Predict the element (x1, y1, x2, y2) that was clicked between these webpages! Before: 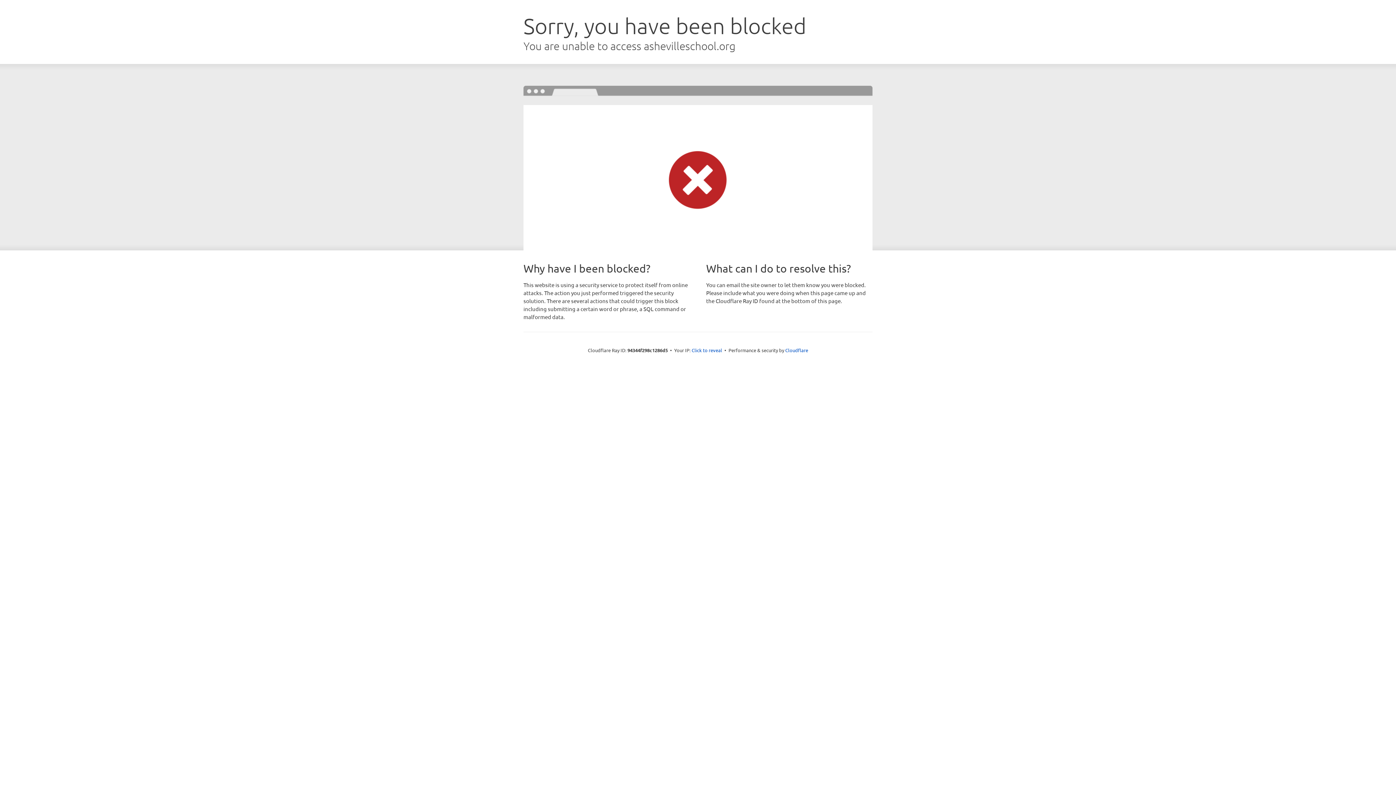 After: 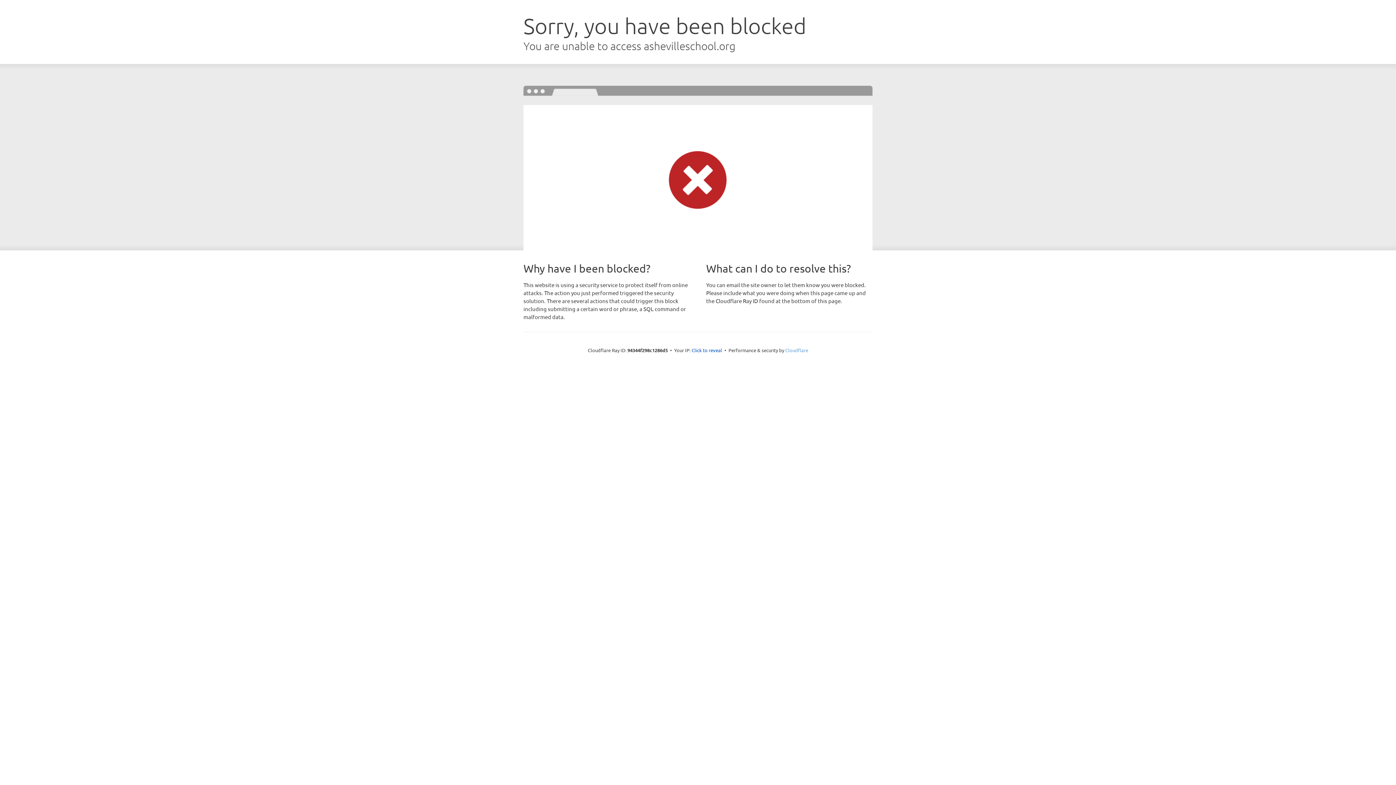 Action: bbox: (785, 347, 808, 353) label: Cloudflare